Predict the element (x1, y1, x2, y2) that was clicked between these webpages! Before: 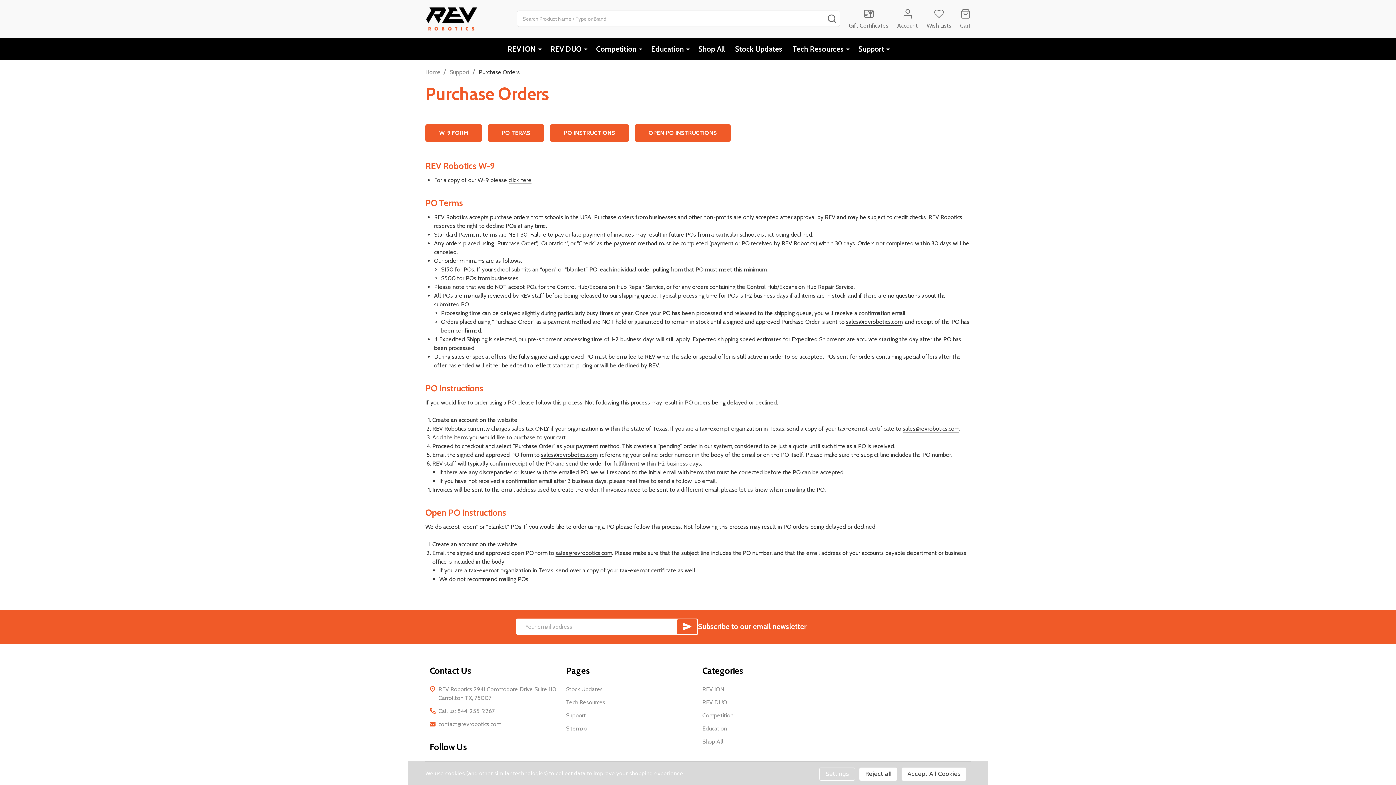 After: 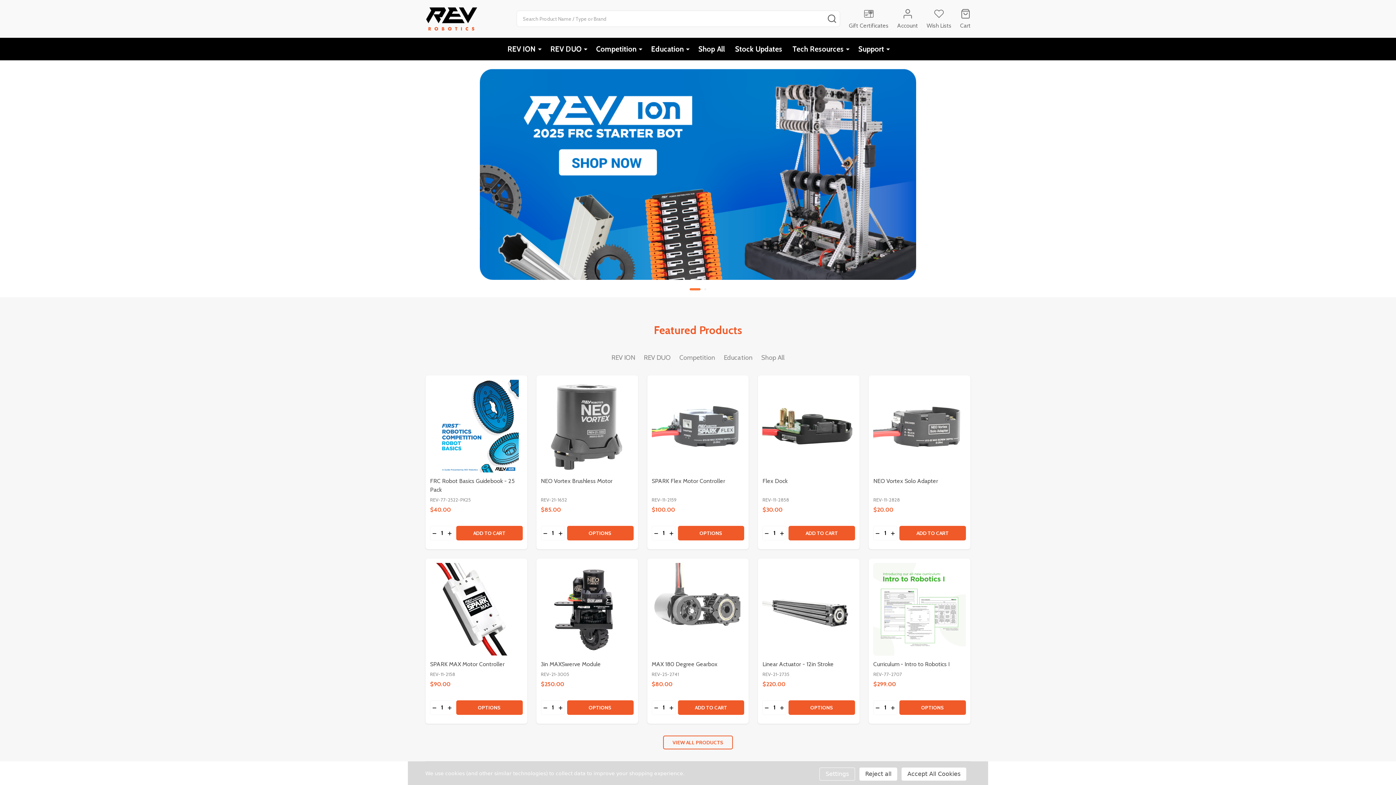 Action: label: Home bbox: (425, 68, 440, 75)